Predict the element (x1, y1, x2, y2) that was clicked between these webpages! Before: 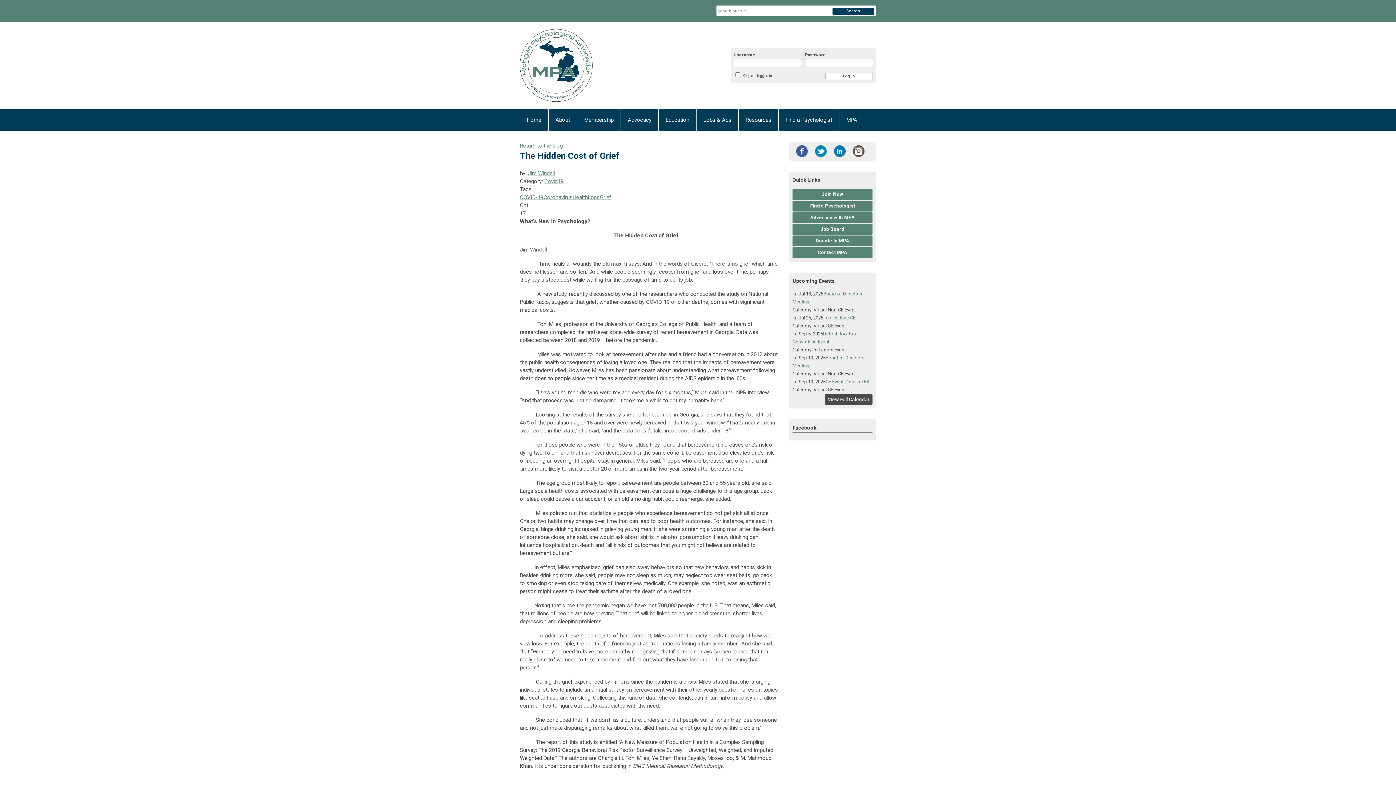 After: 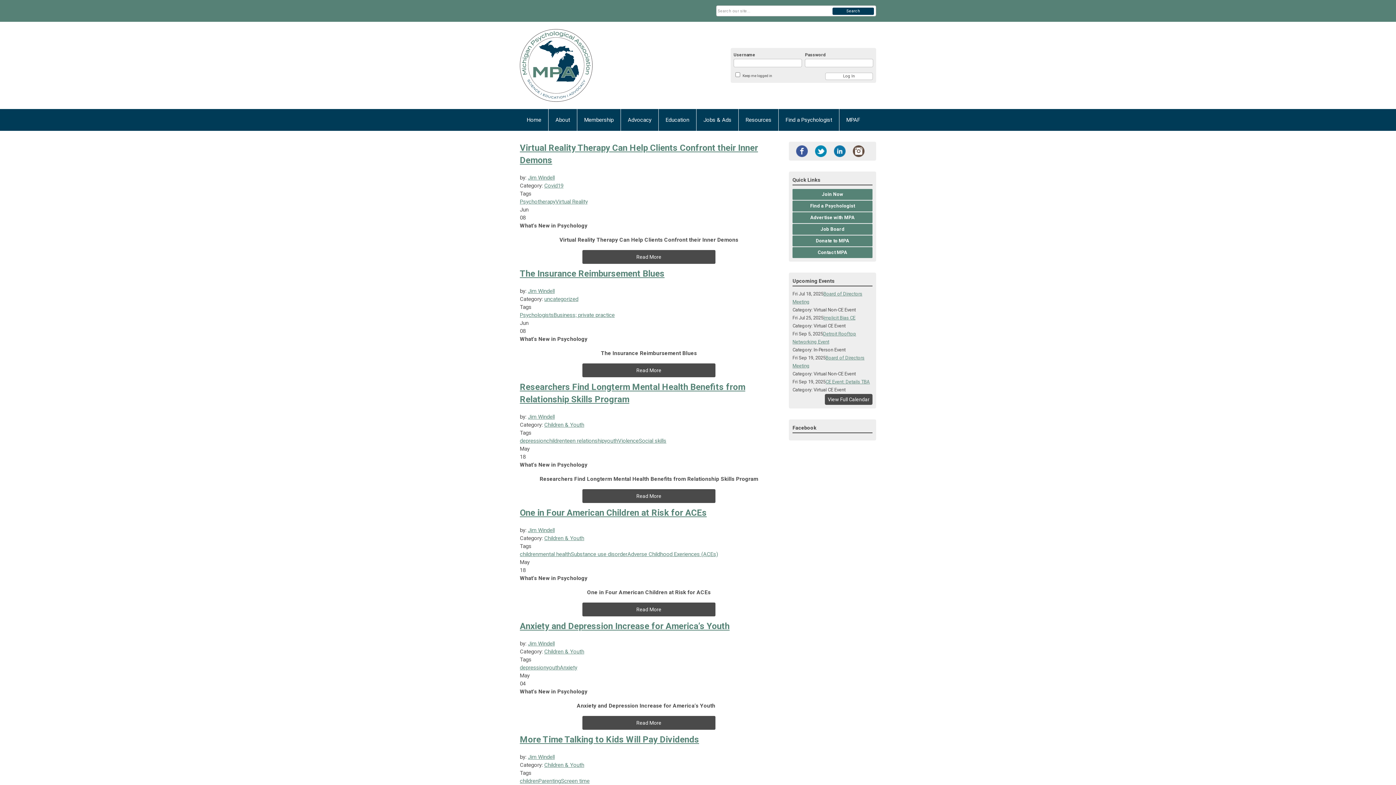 Action: bbox: (520, 142, 562, 149) label: Return to the blog